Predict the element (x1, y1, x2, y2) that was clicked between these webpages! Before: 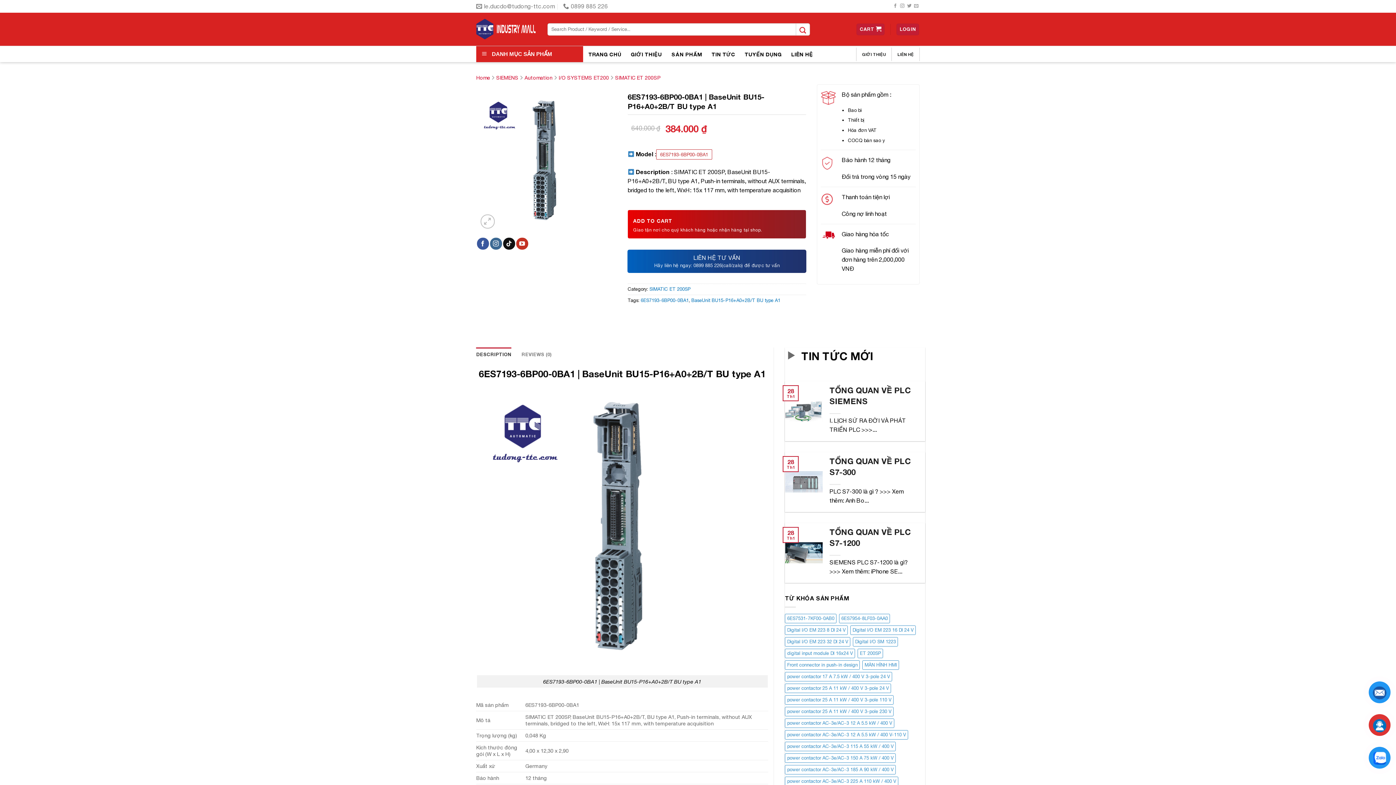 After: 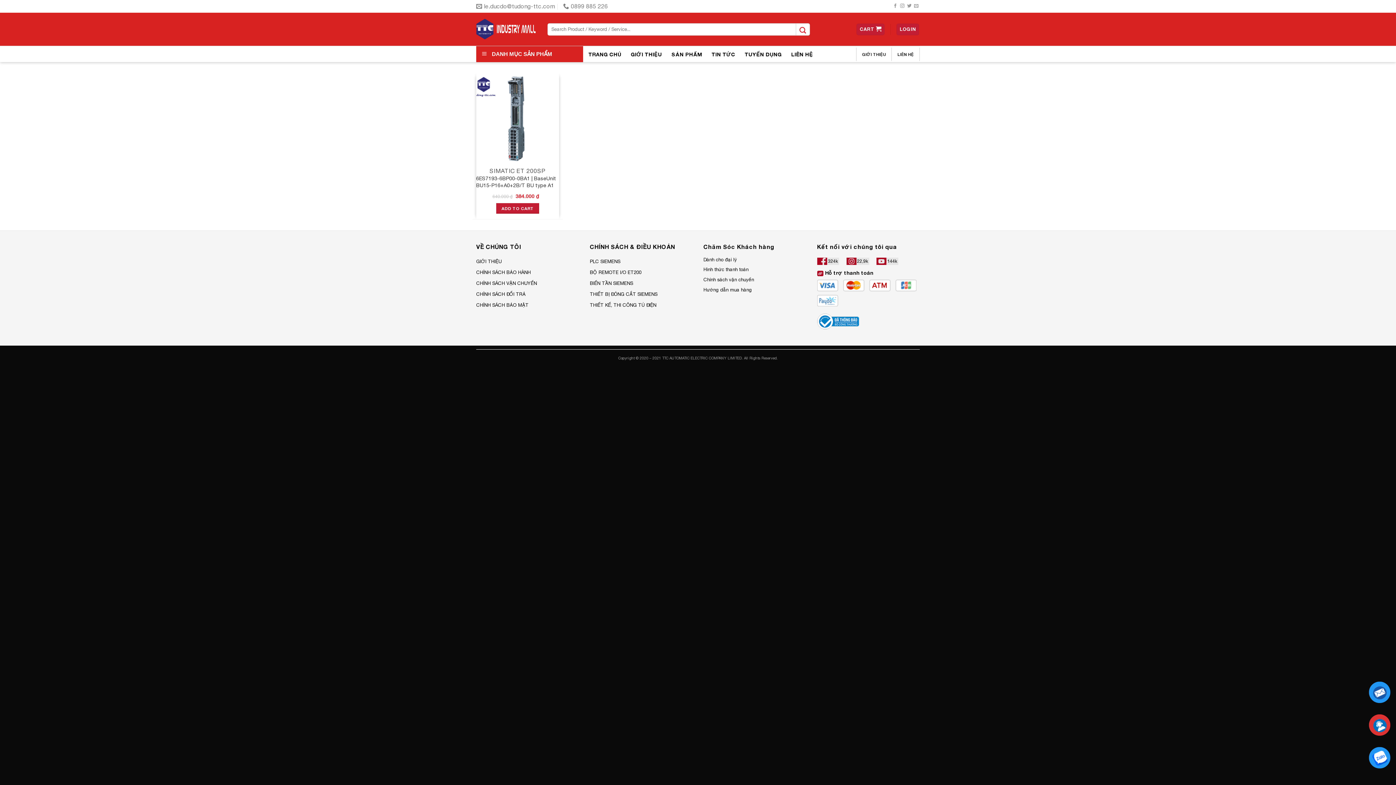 Action: label: 6ES7193-6BP00-0BA1 bbox: (640, 297, 688, 303)